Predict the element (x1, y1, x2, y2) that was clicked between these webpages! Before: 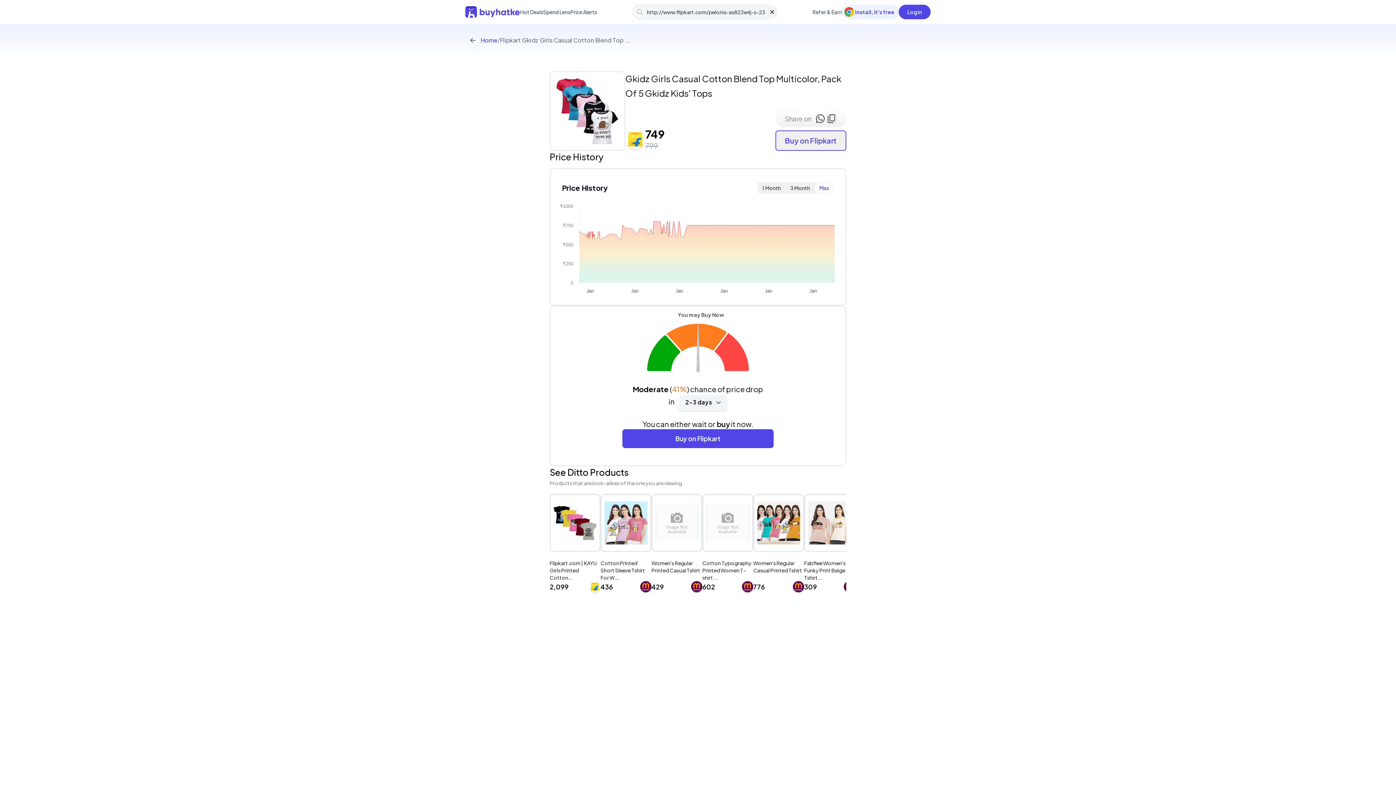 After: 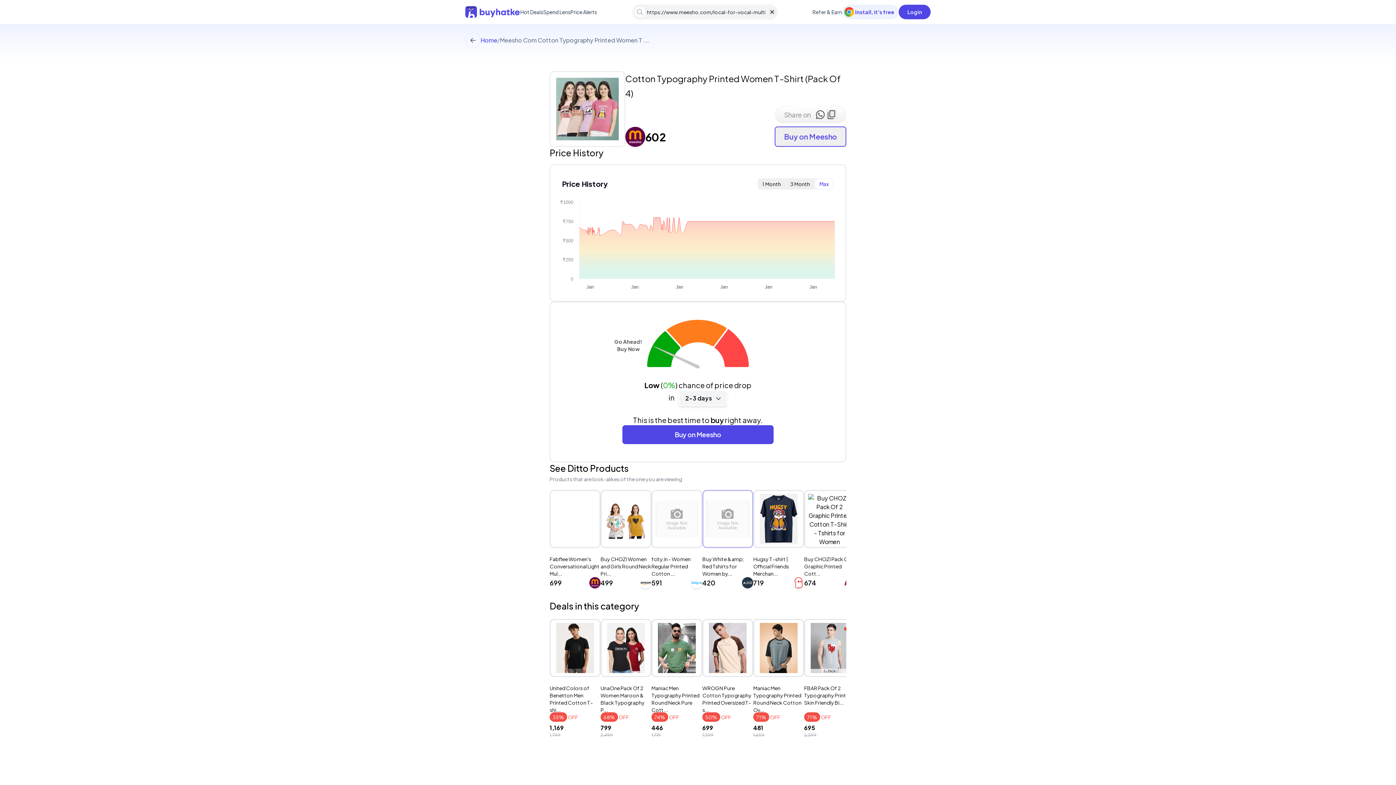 Action: label: Cotton Typography Printed Women T-shirt ...

₹602 bbox: (702, 494, 753, 592)